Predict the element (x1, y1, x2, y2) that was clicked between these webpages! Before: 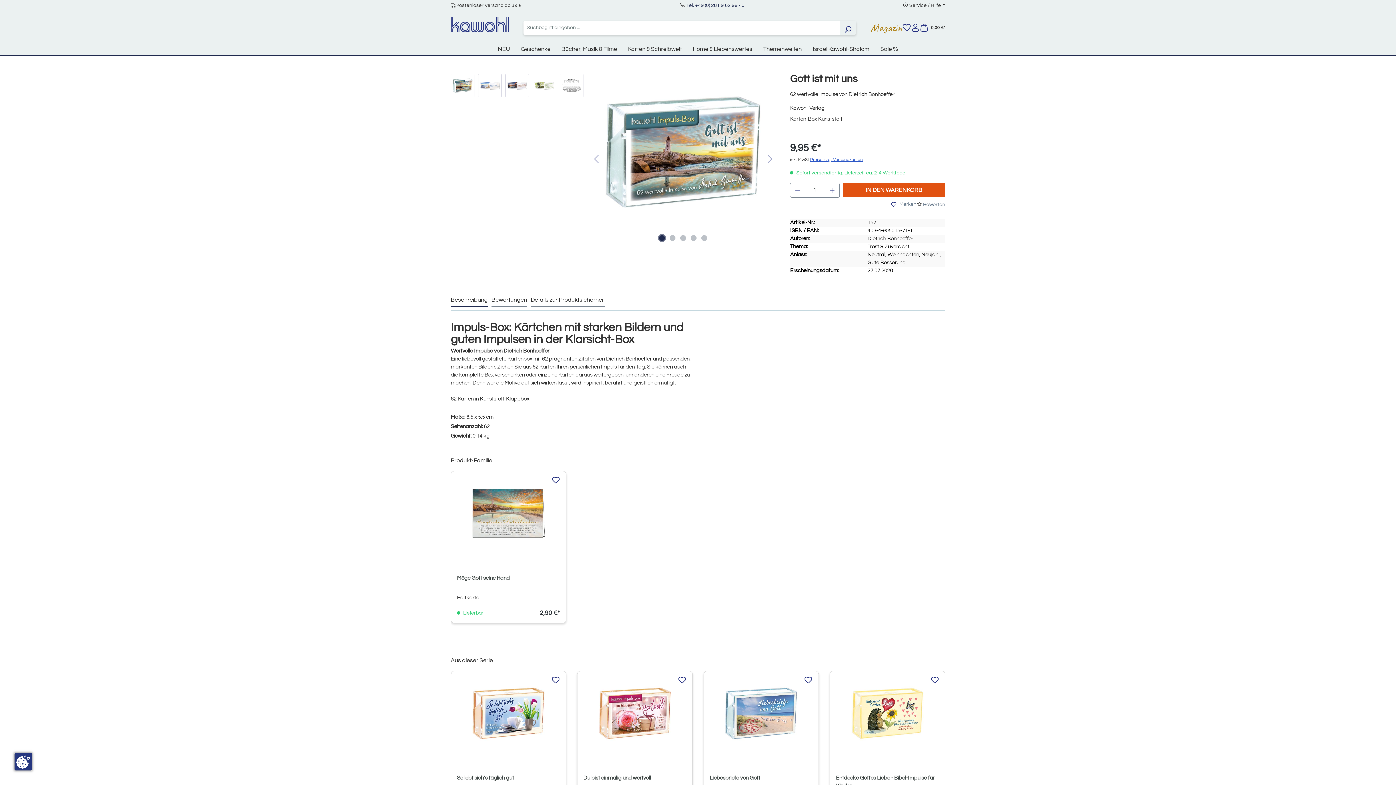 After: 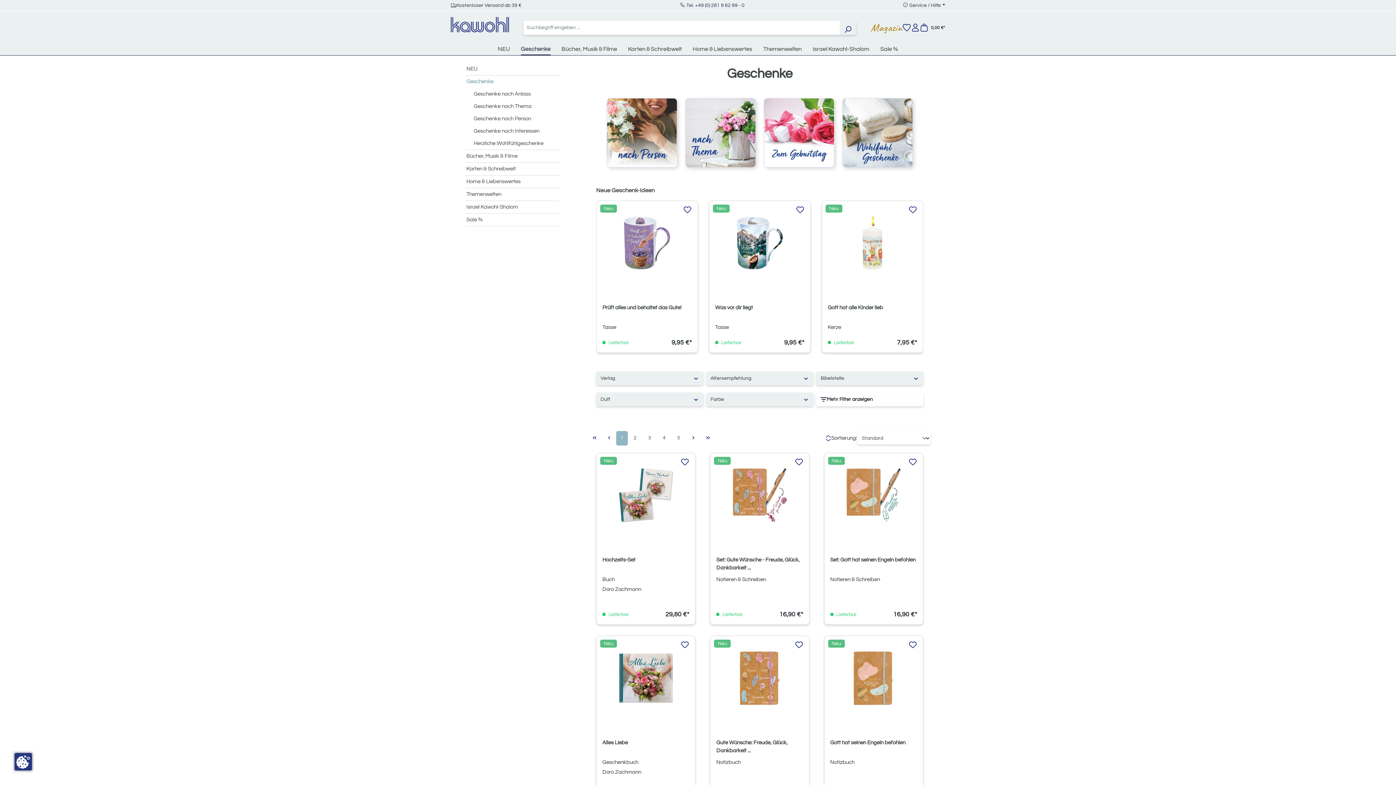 Action: label: Geschenke bbox: (515, 41, 556, 55)